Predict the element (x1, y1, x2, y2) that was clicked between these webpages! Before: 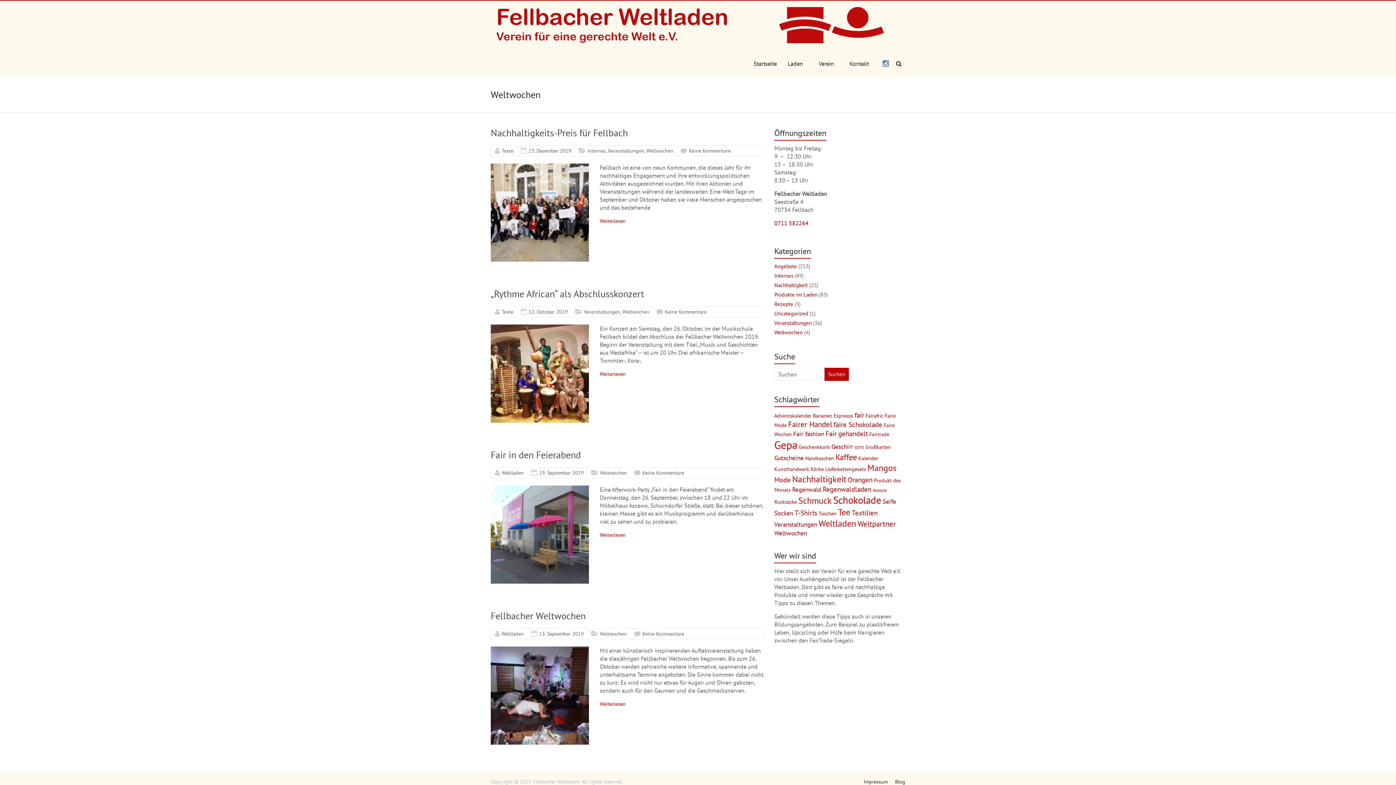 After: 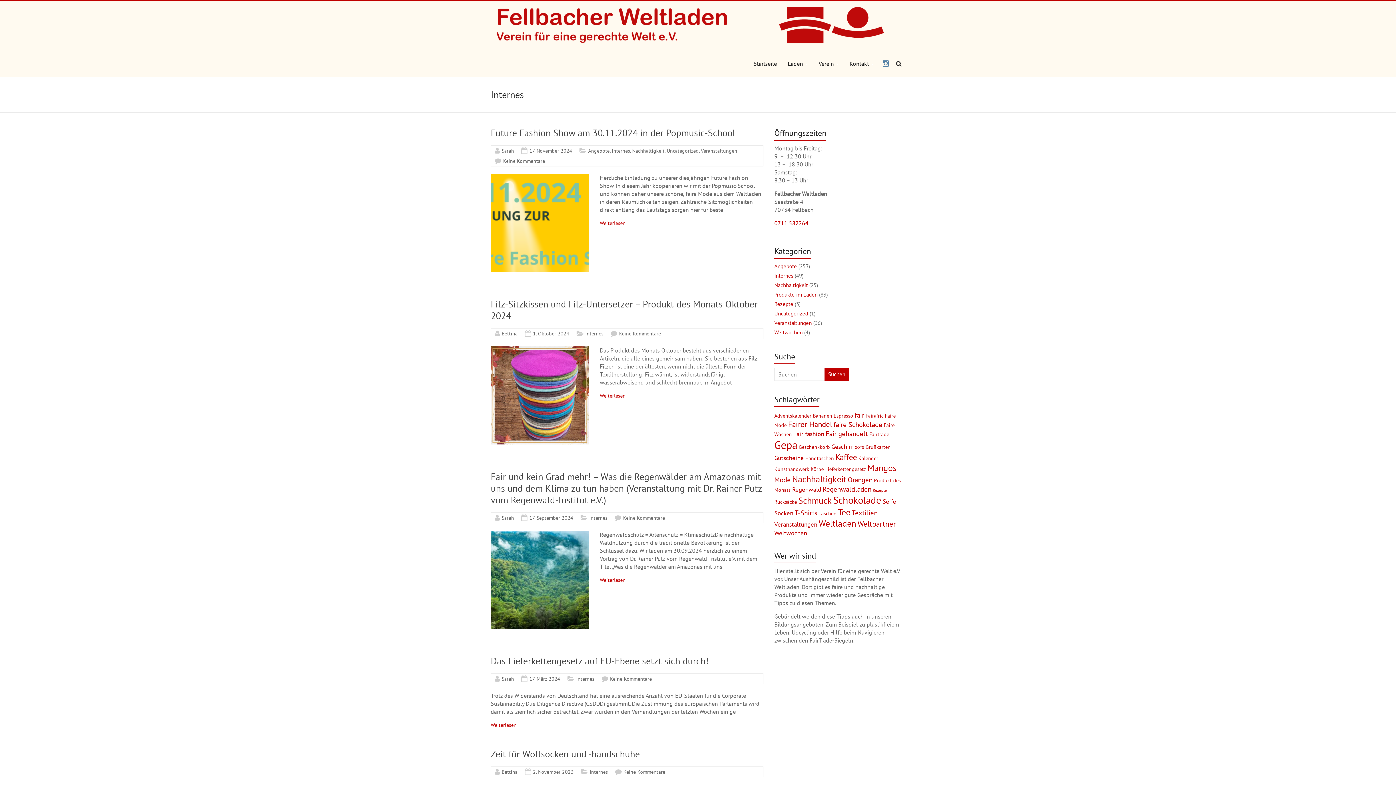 Action: label: Internes bbox: (774, 272, 793, 279)